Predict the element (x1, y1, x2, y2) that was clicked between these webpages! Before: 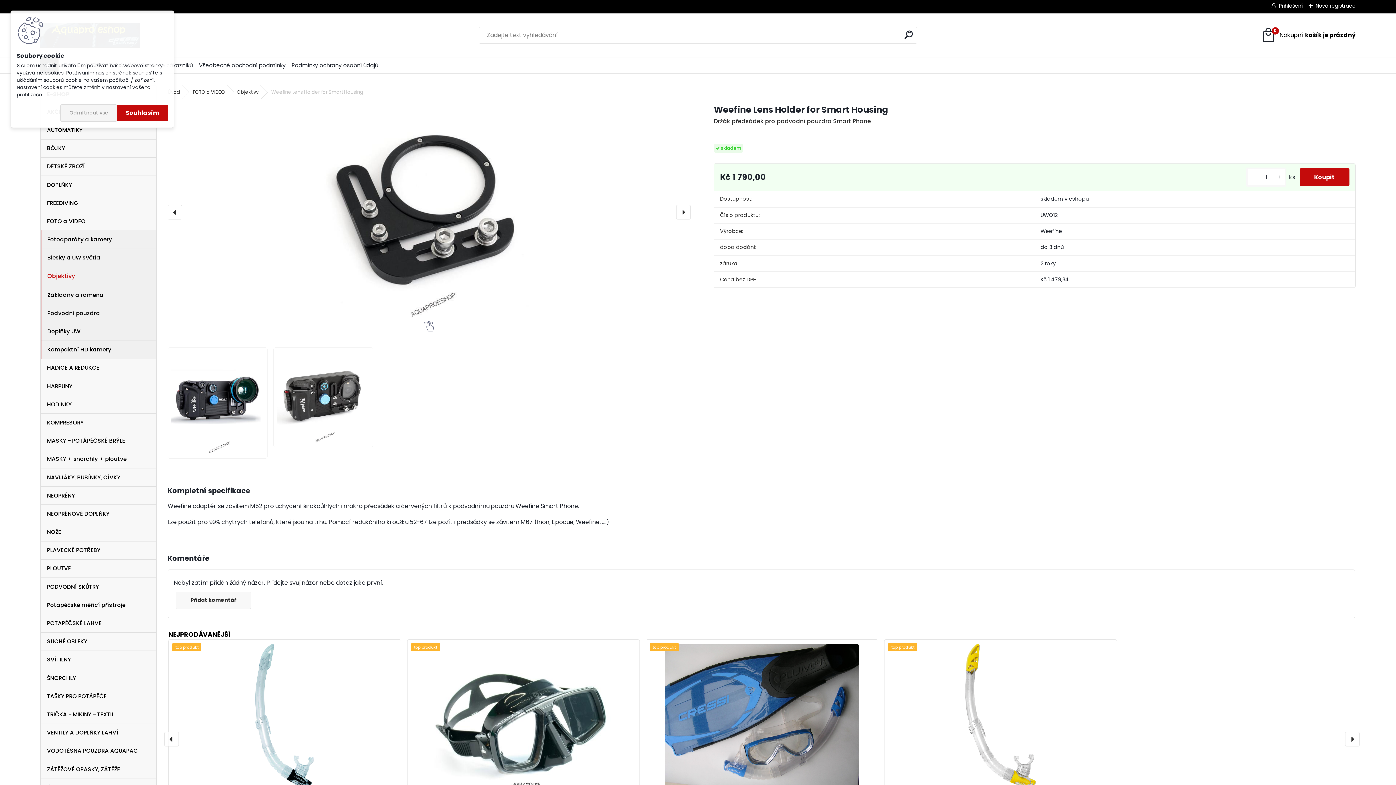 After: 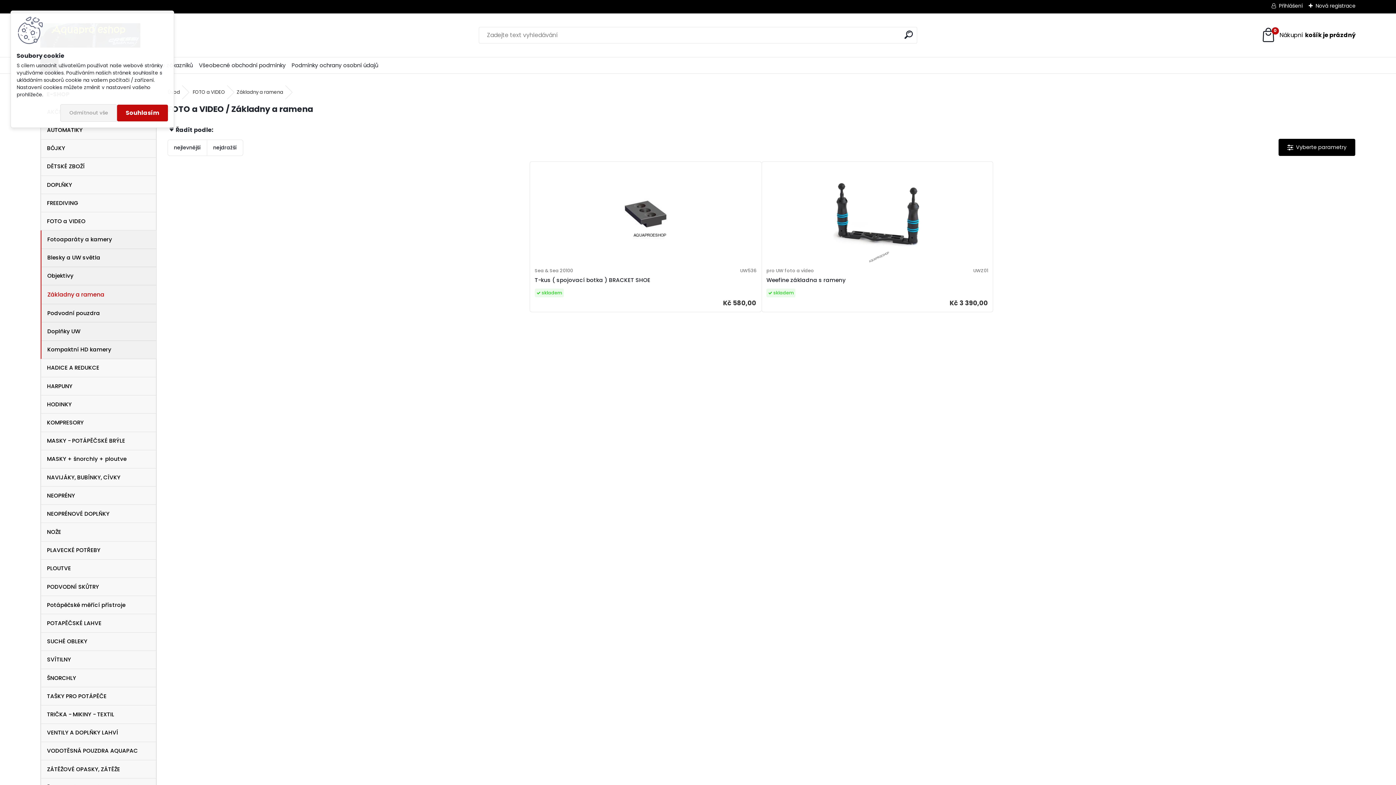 Action: label: Základny a ramena bbox: (41, 286, 156, 304)